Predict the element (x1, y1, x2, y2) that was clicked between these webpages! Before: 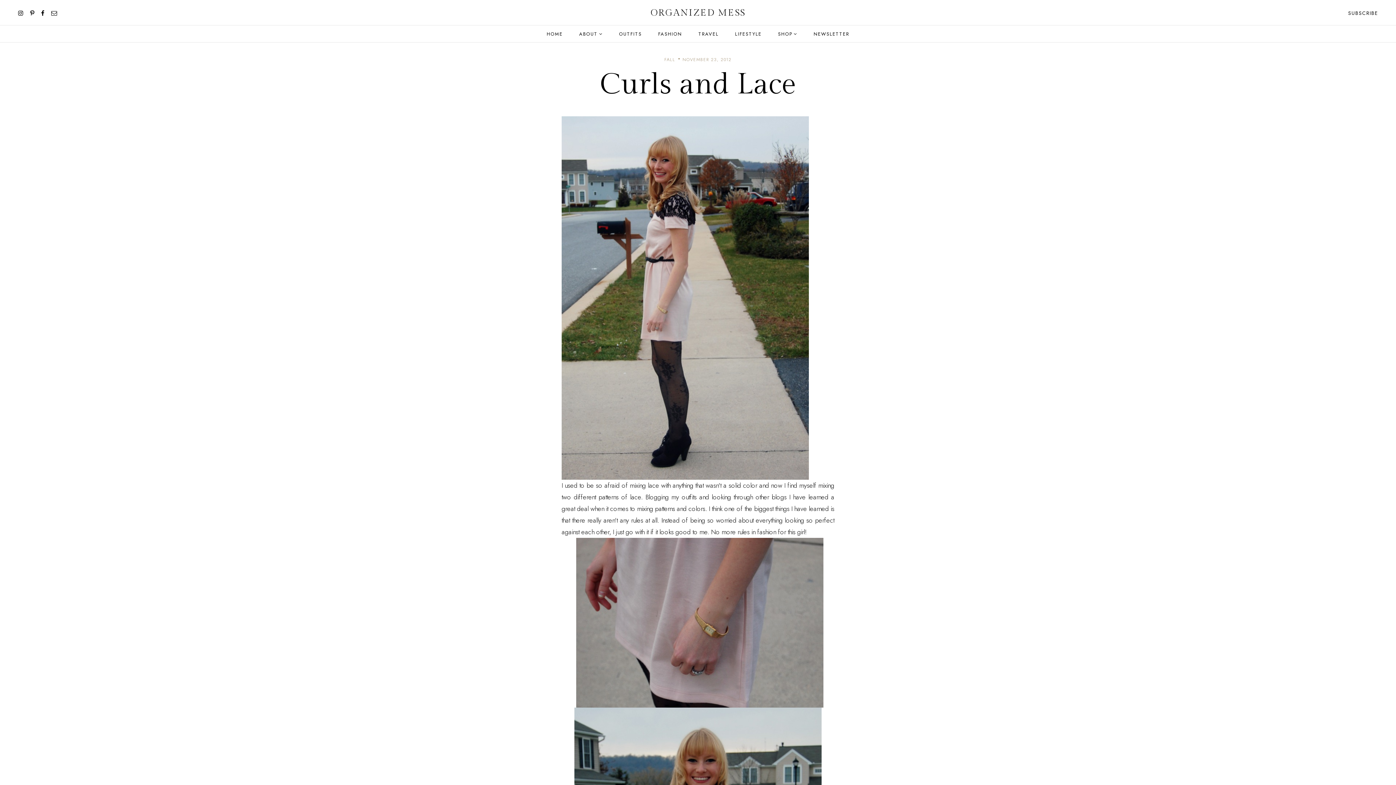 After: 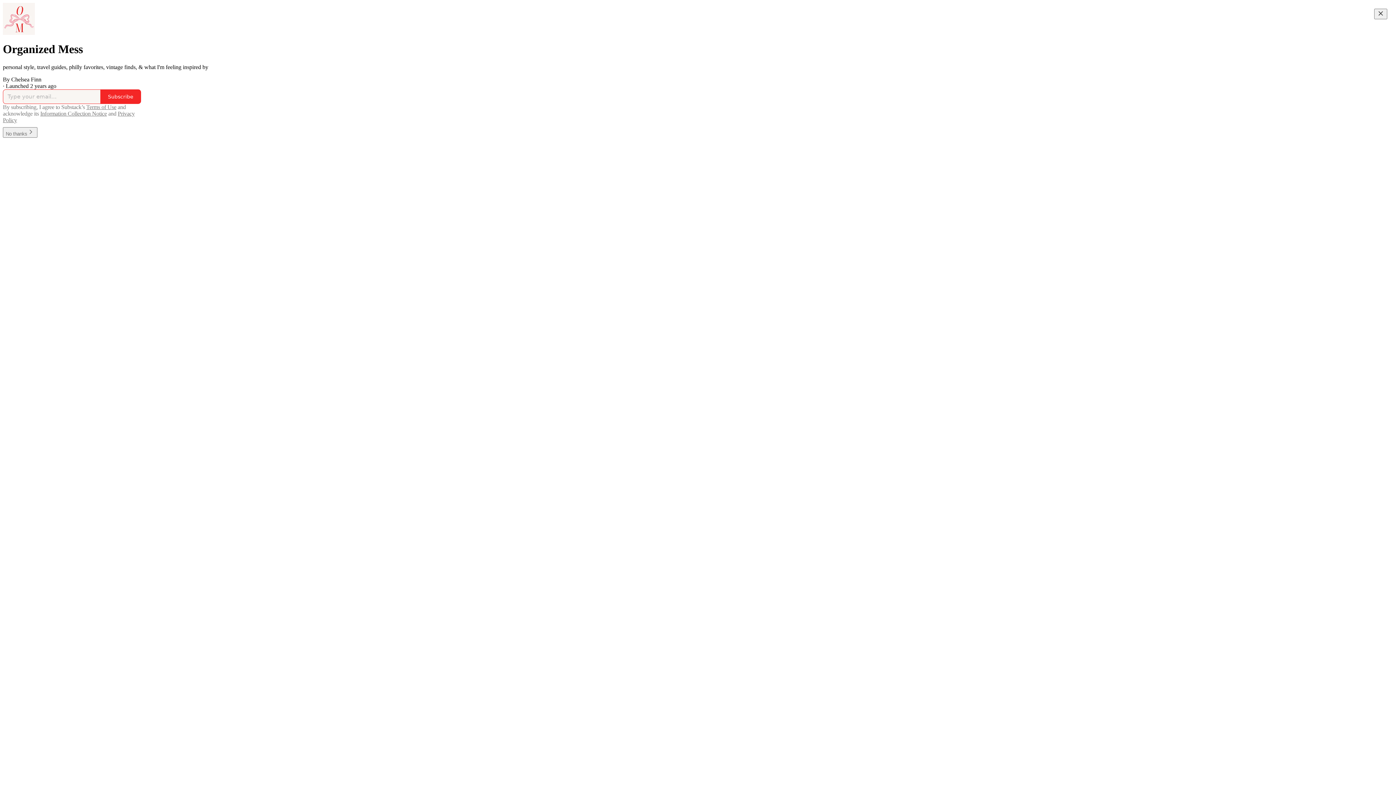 Action: bbox: (813, 30, 849, 37) label: NEWSLETTER